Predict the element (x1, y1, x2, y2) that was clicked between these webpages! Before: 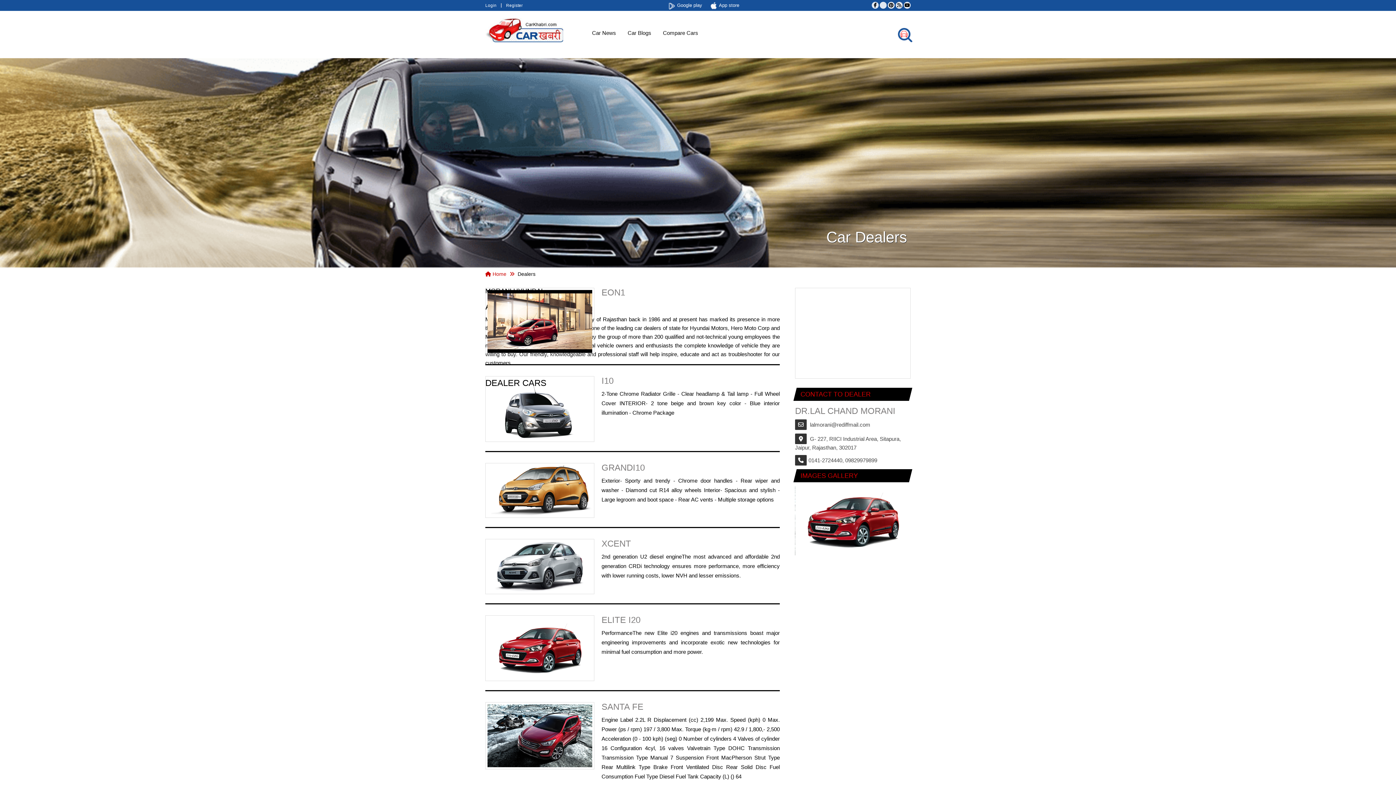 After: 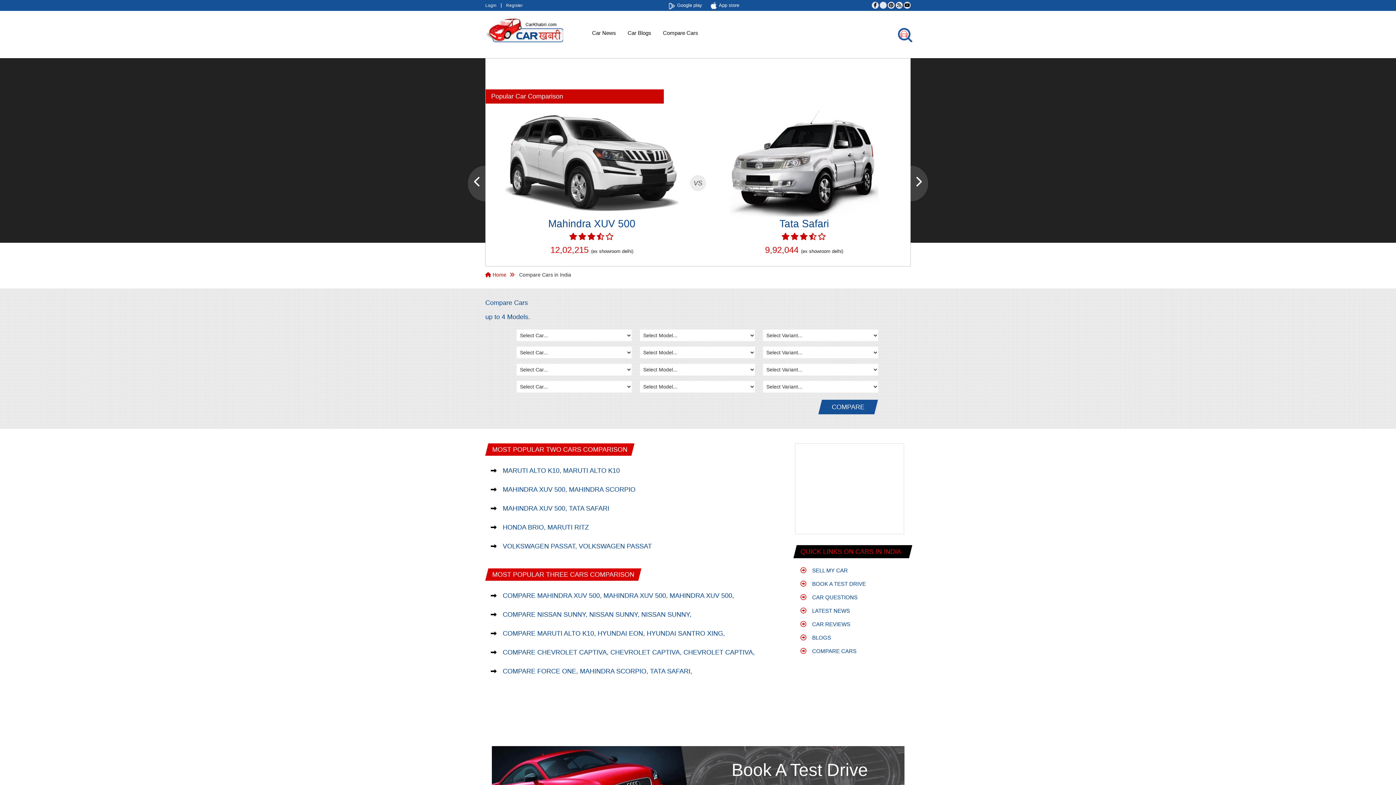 Action: label: Compare Cars bbox: (657, 23, 704, 42)